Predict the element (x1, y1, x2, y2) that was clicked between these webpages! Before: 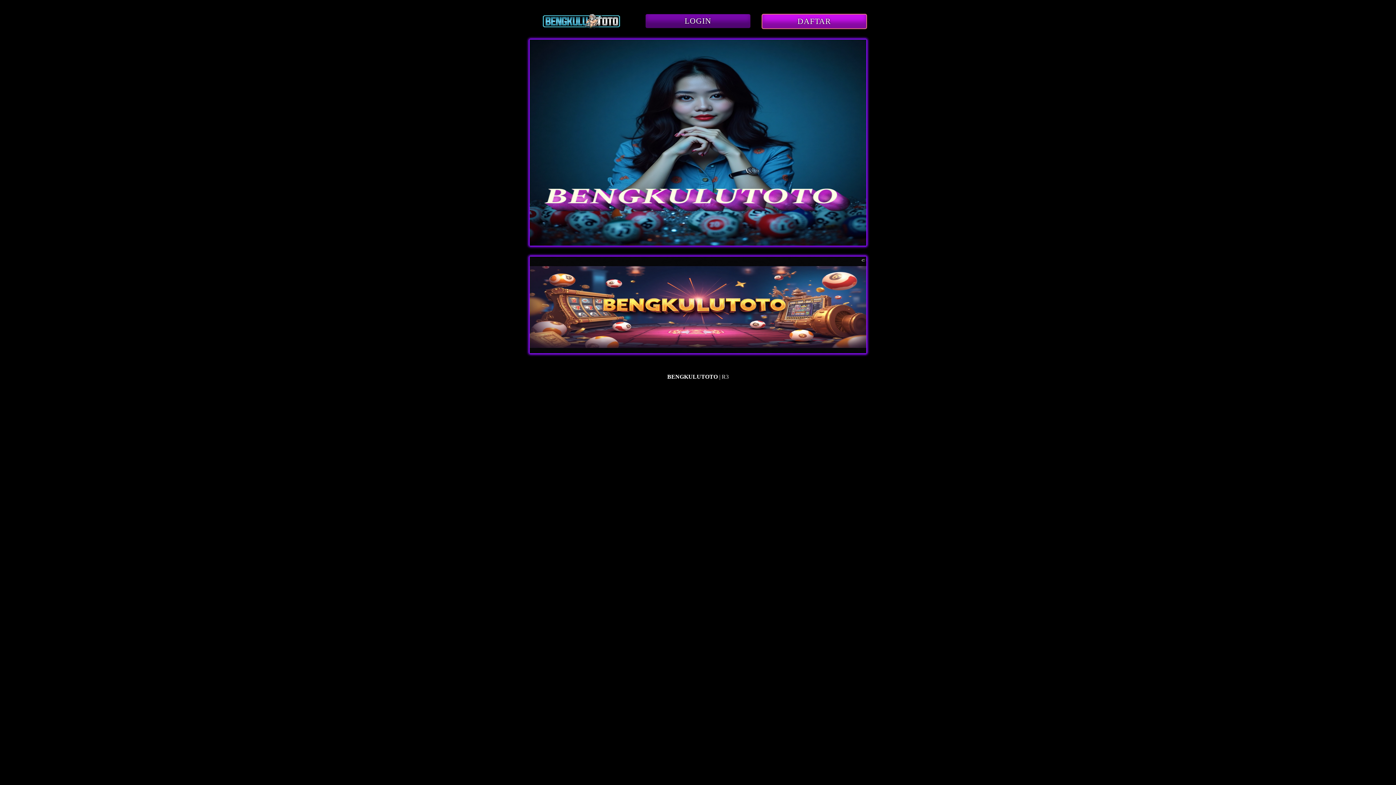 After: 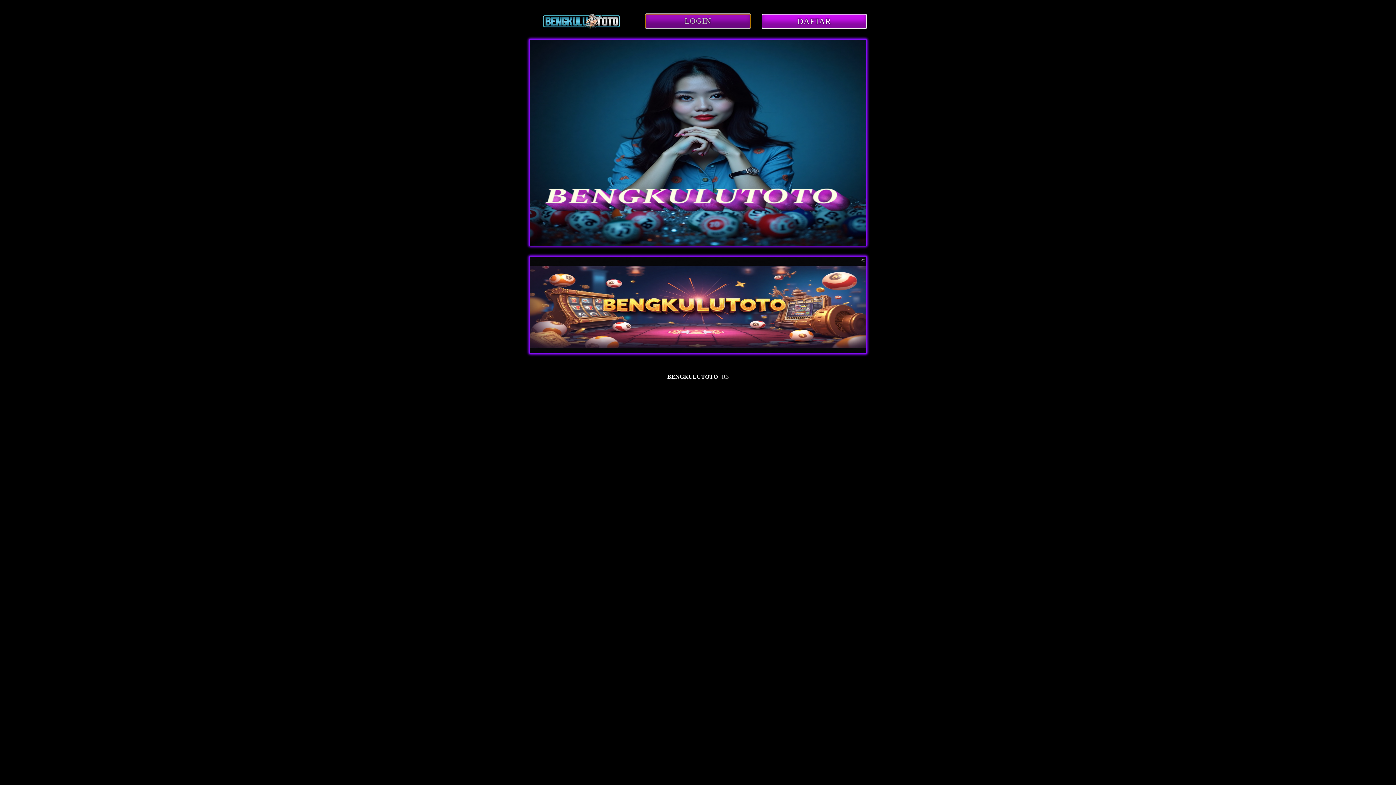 Action: label: LOGIN bbox: (645, 13, 750, 28)